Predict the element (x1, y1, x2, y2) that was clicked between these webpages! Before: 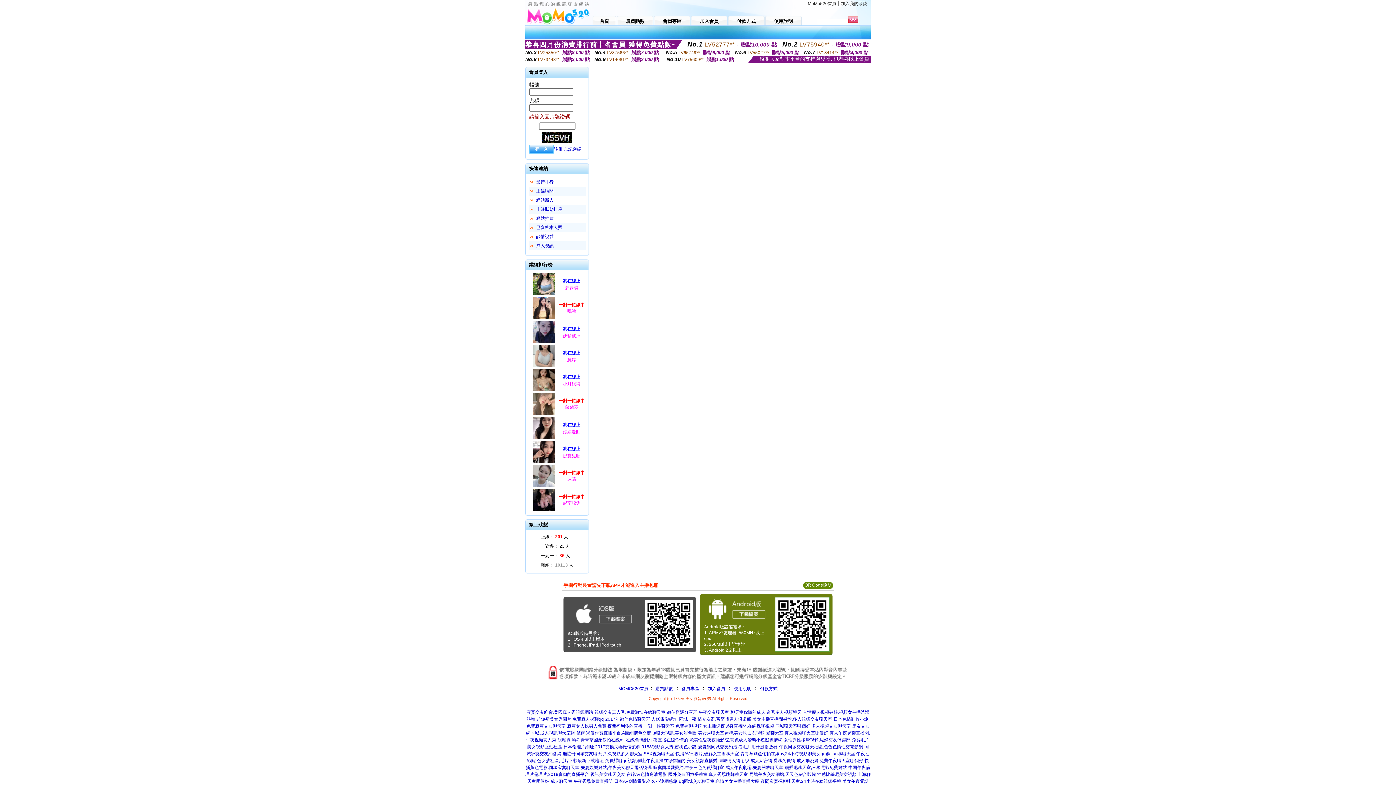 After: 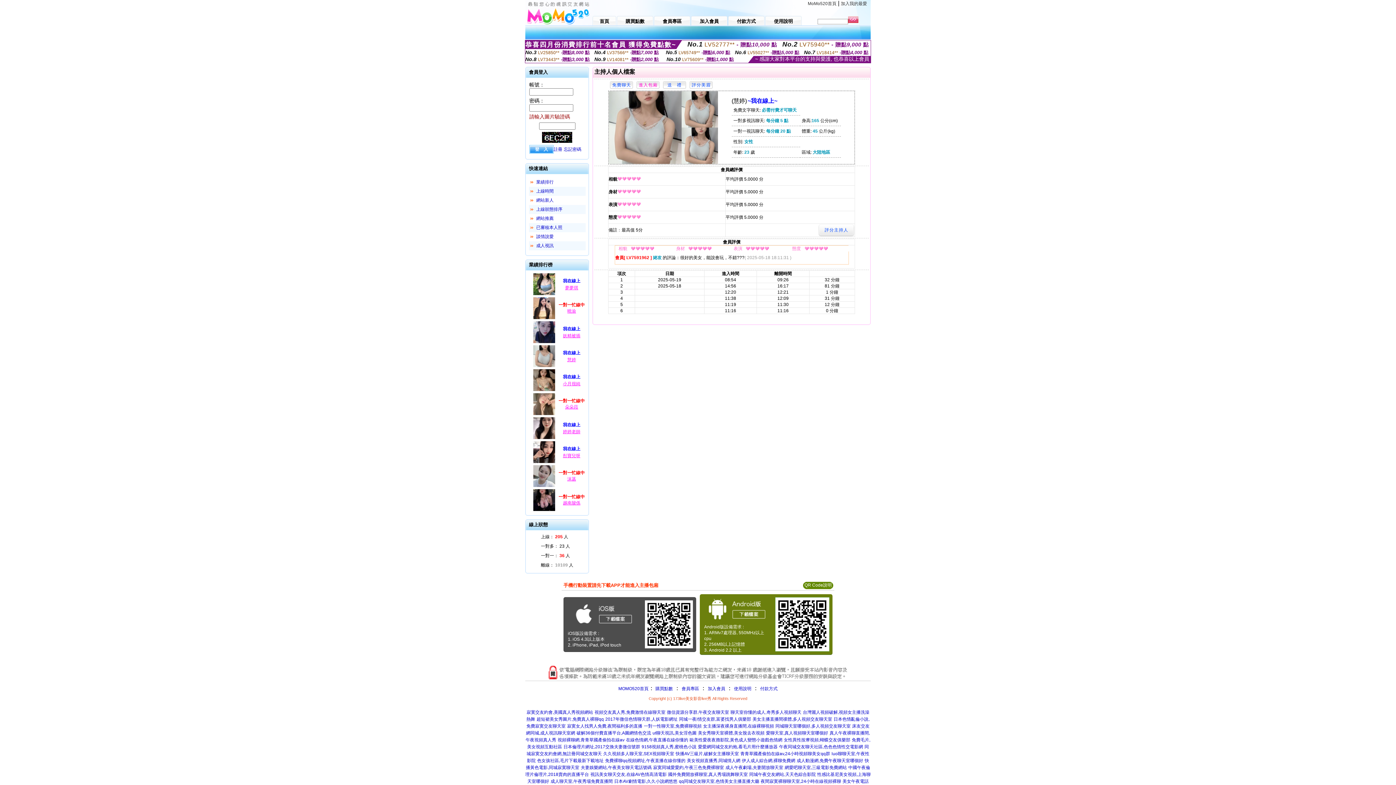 Action: label: 慧婷 bbox: (567, 357, 576, 362)